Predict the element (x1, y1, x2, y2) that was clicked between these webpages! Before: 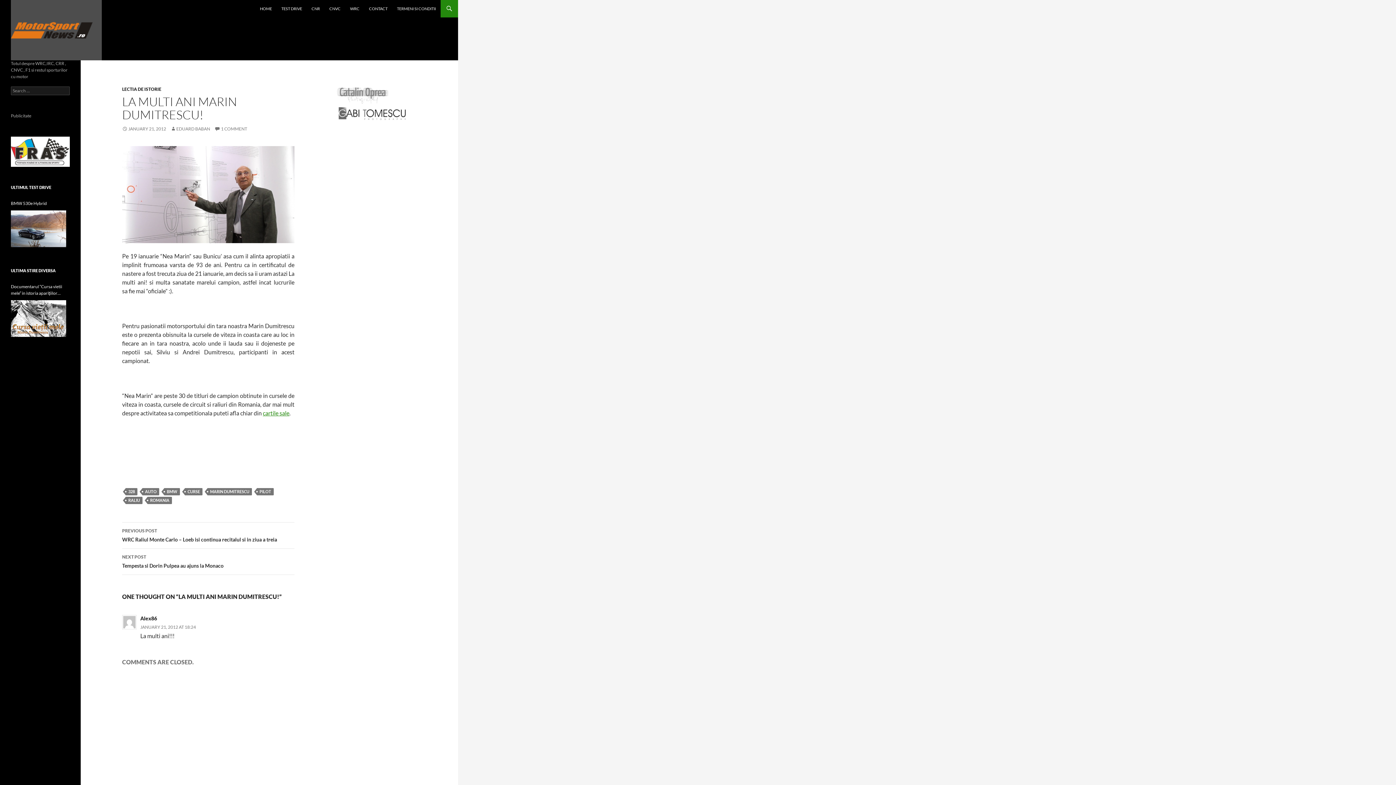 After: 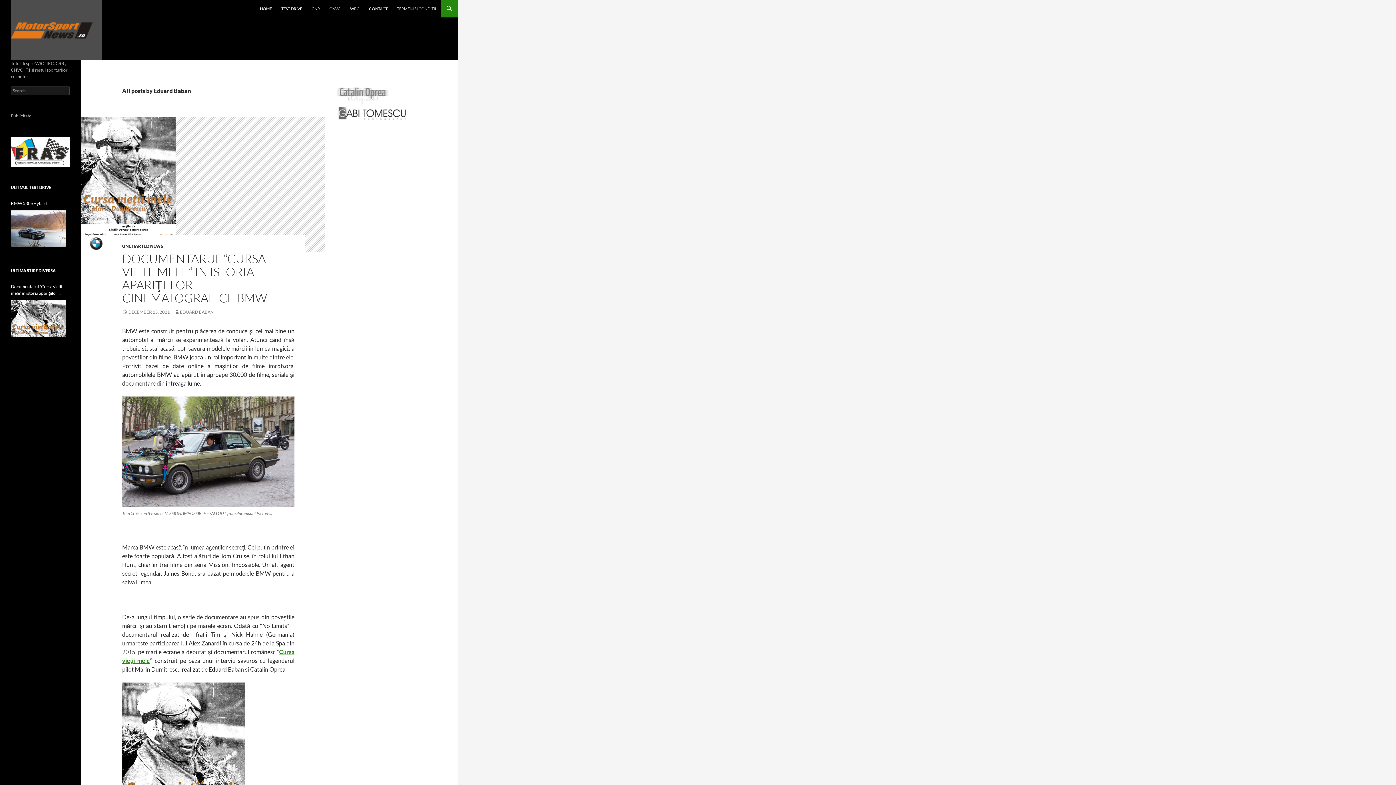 Action: label: EDUARD BABAN bbox: (170, 126, 210, 131)